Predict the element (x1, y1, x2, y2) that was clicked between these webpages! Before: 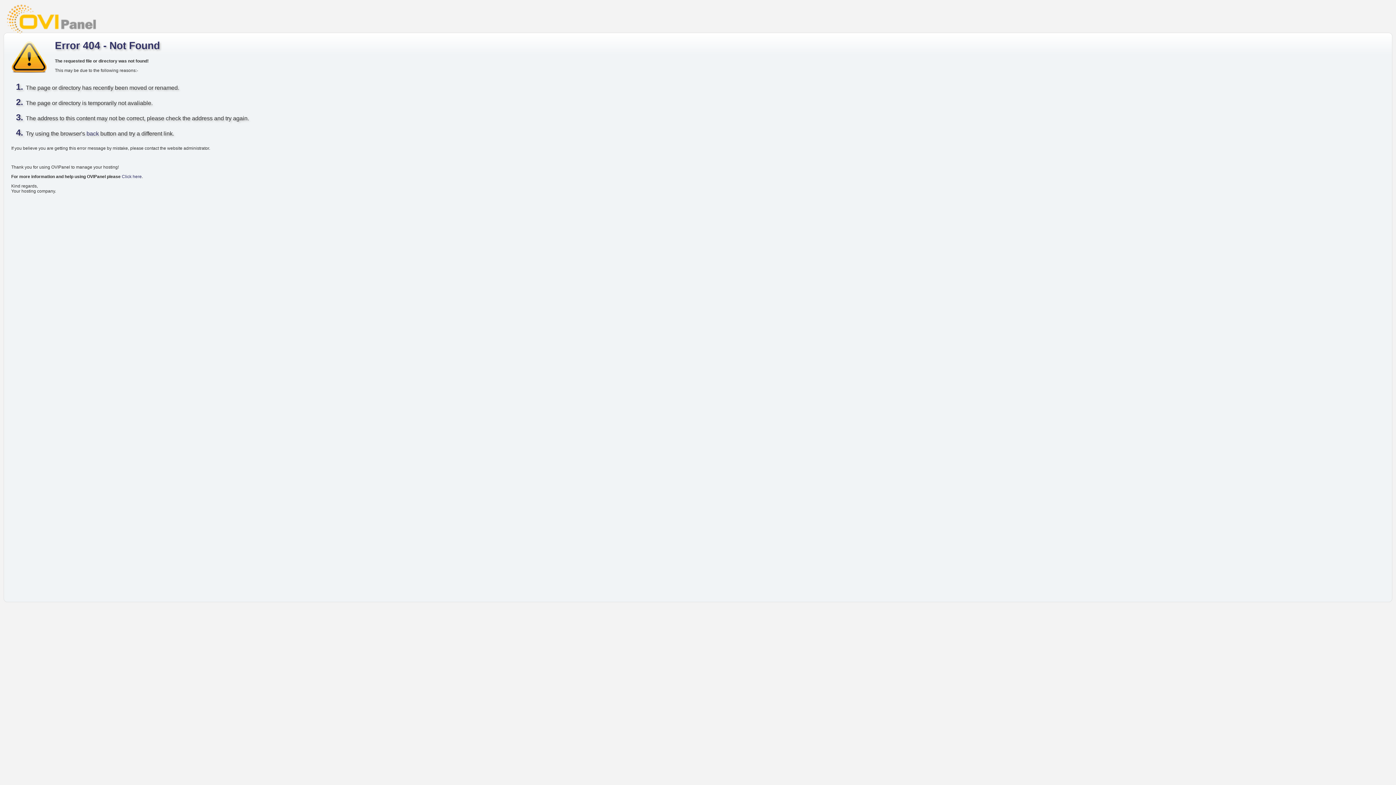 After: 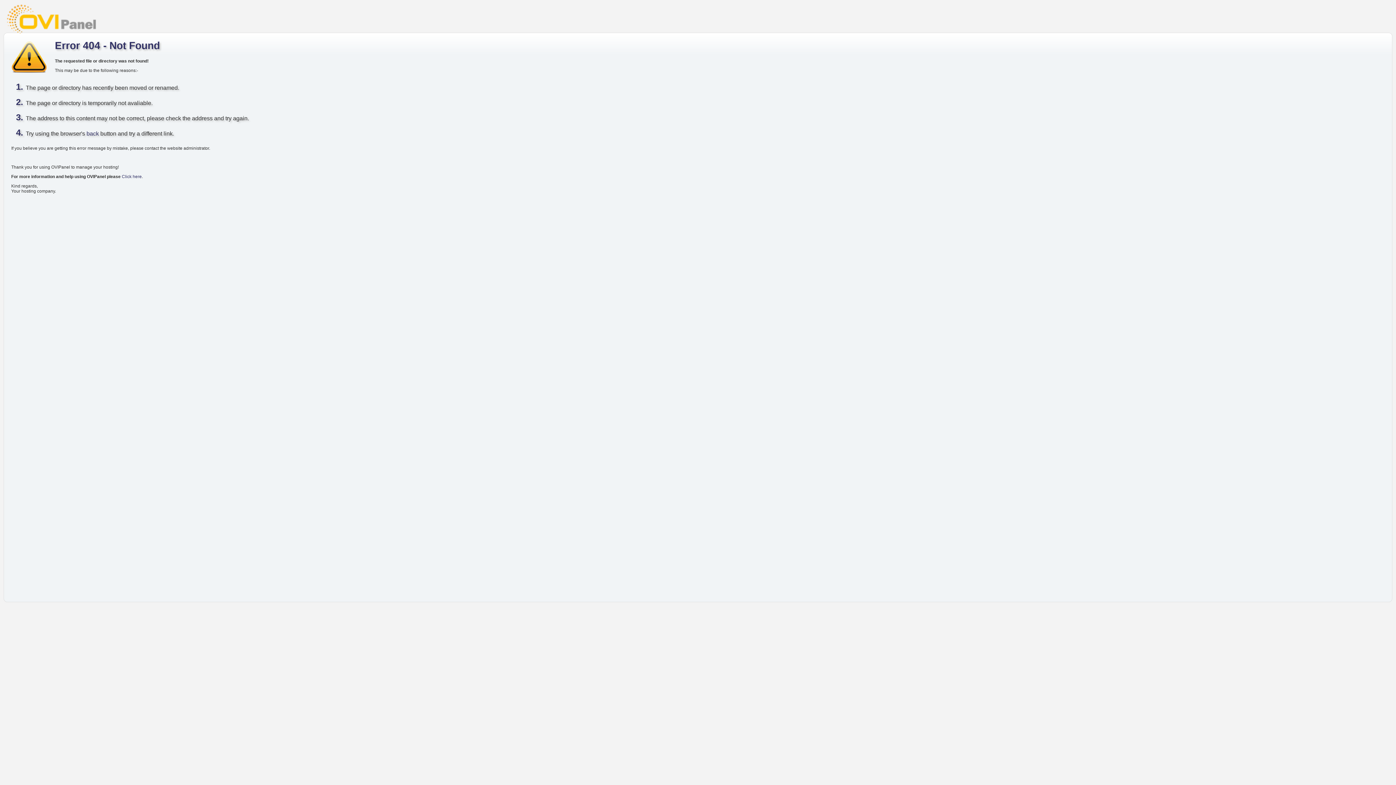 Action: bbox: (3, 3, 99, 29)